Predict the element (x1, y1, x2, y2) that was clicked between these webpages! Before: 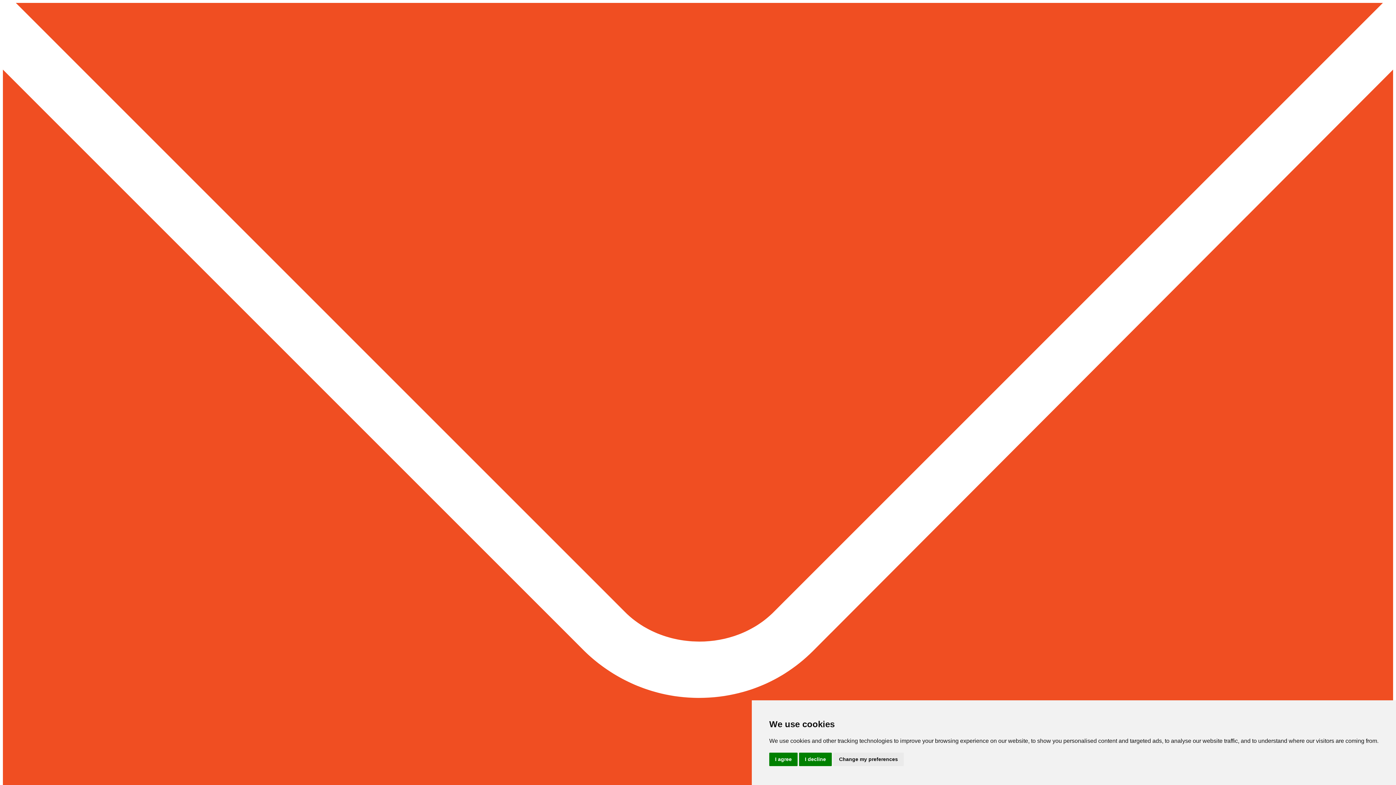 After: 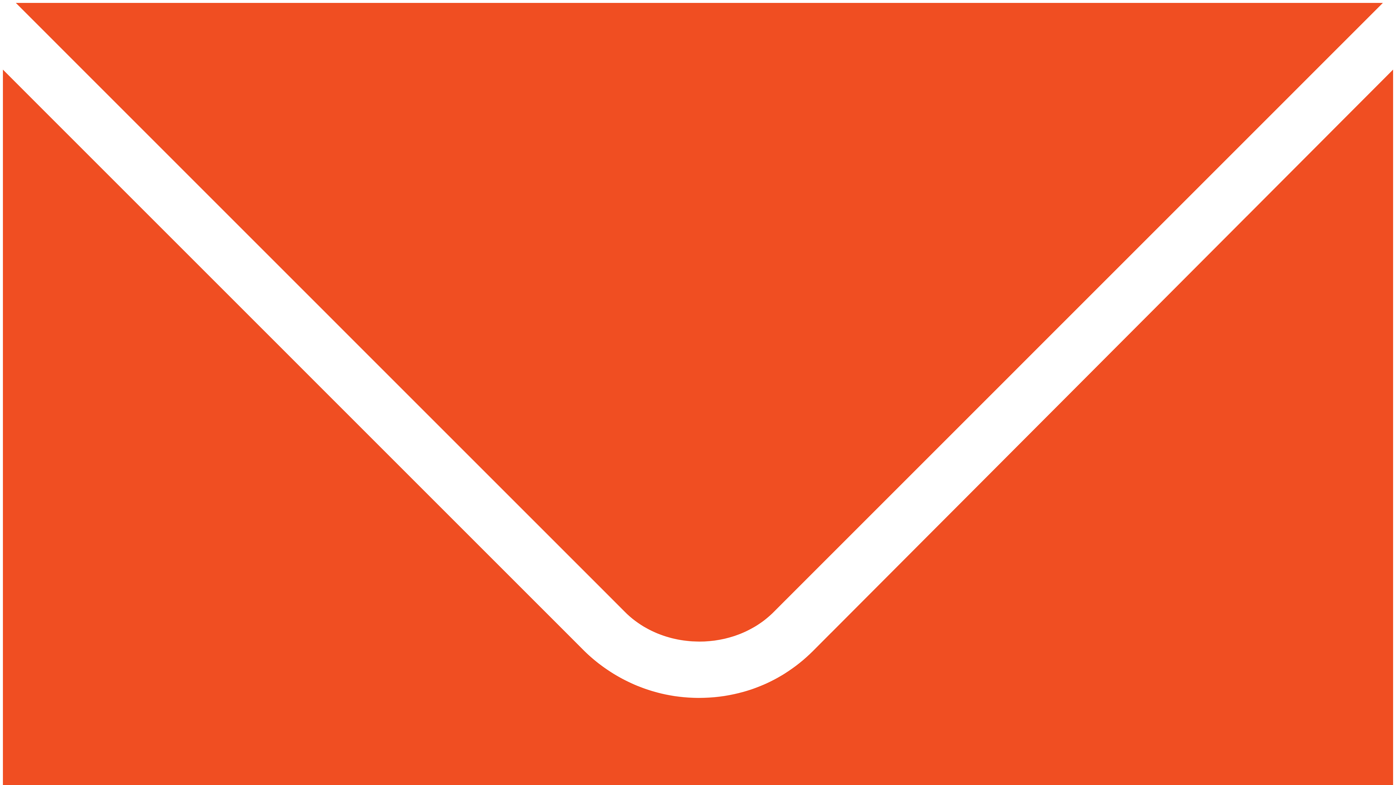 Action: label: I decline bbox: (799, 753, 832, 766)